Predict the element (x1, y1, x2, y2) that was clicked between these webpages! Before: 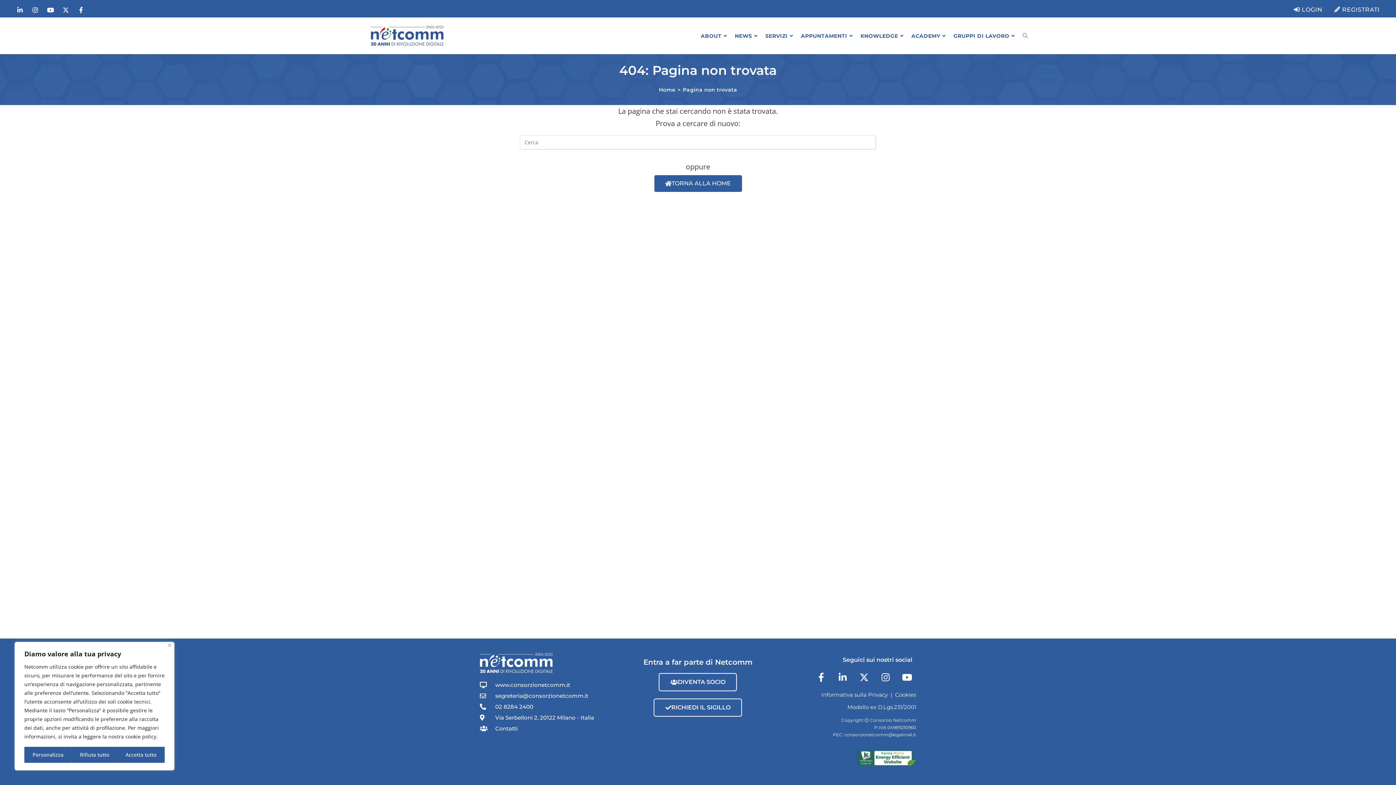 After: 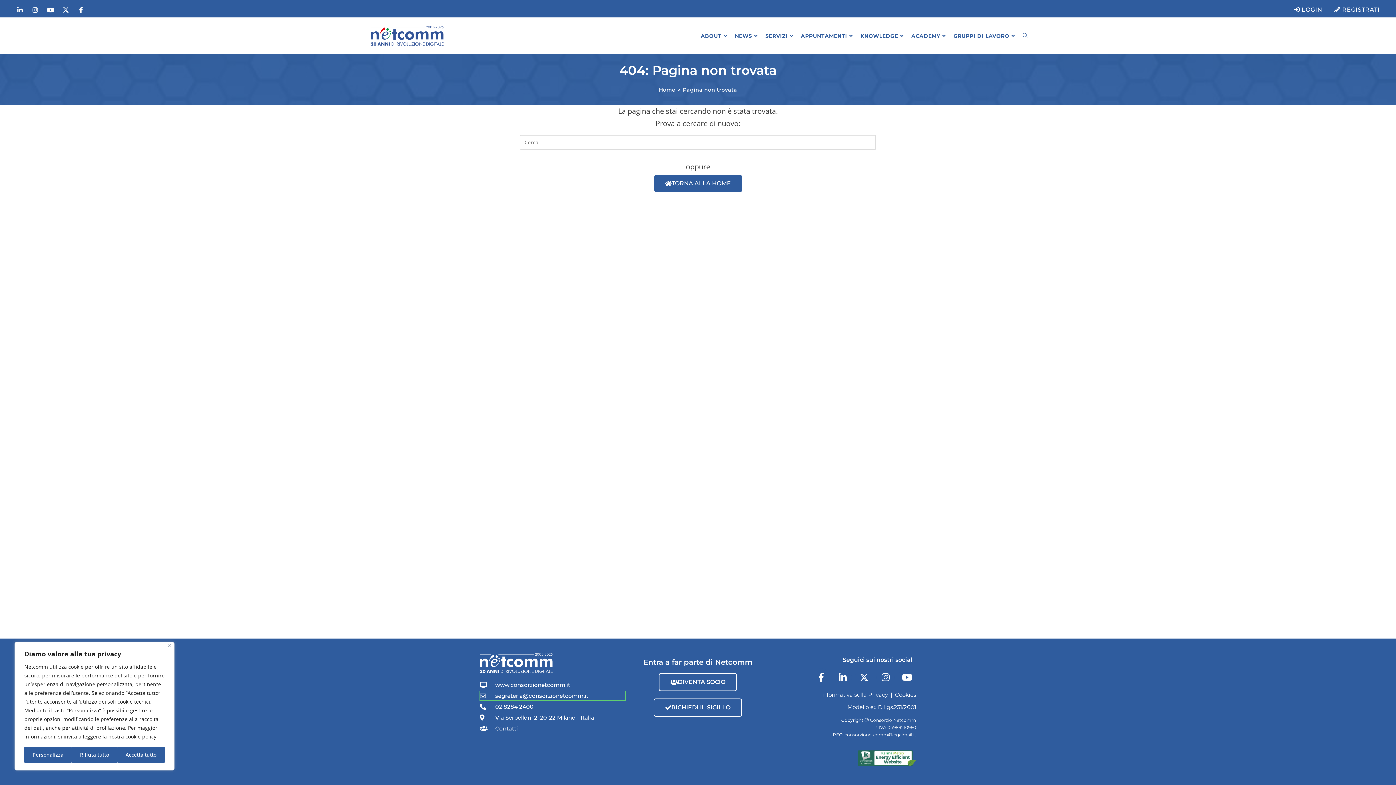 Action: bbox: (480, 691, 625, 700) label: segreteria@consorzionetcomm.it